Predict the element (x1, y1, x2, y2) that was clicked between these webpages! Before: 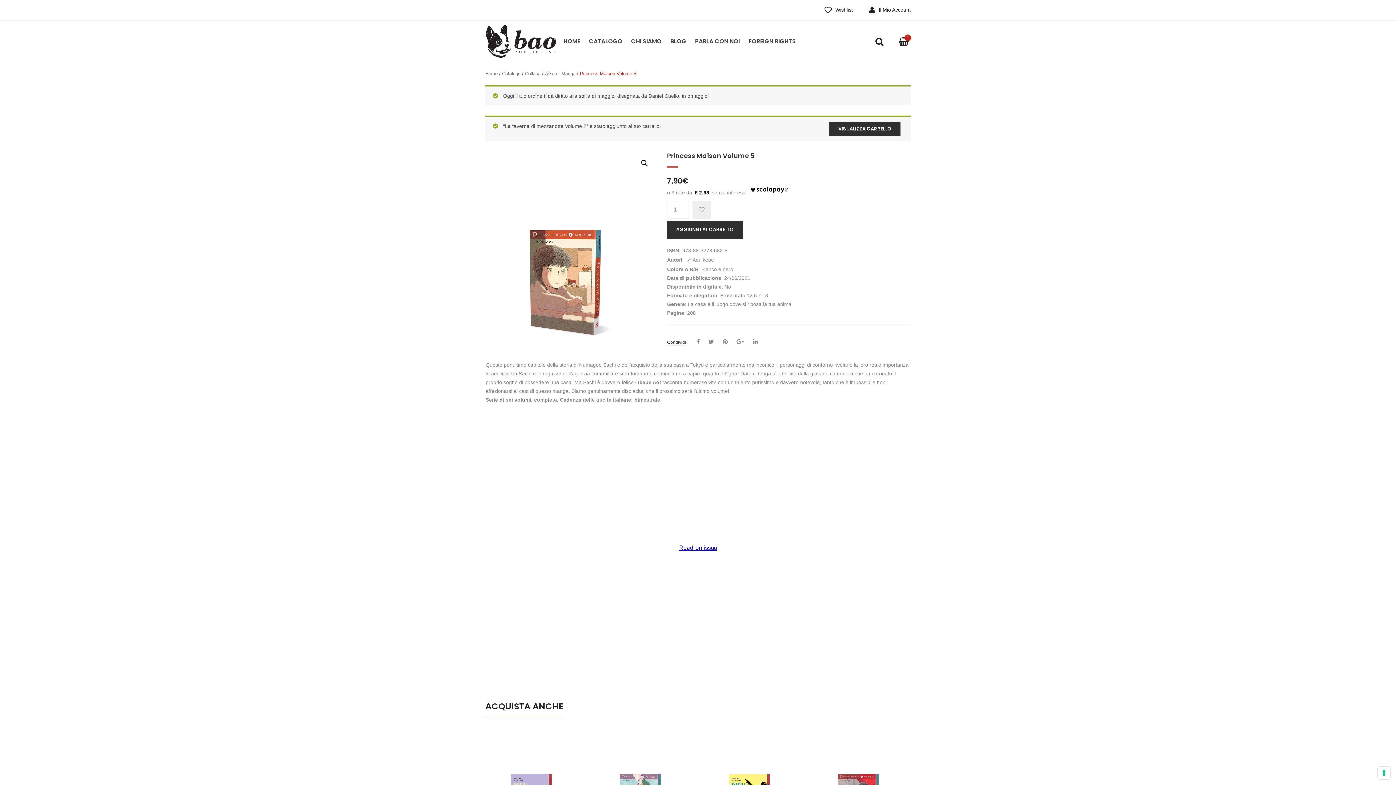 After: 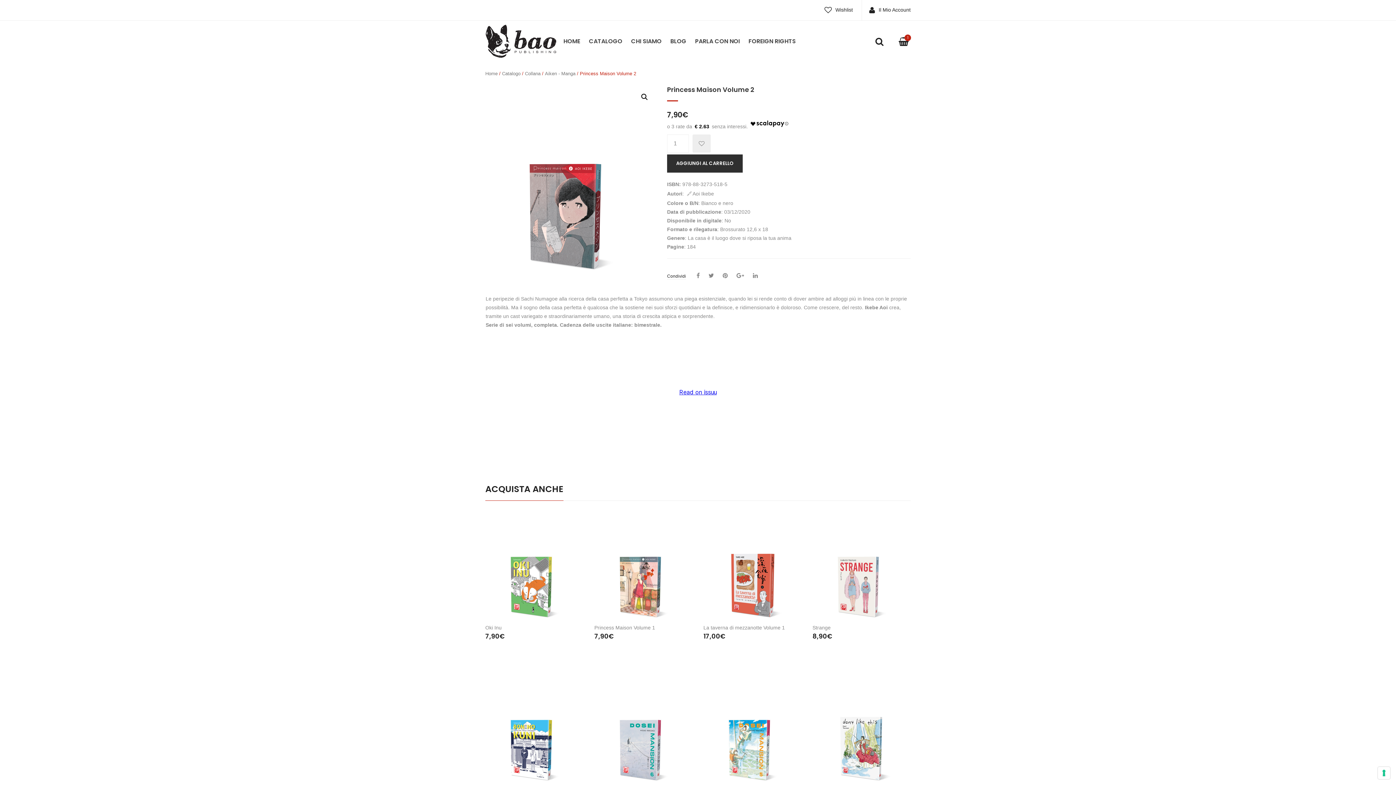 Action: bbox: (812, 729, 910, 836)